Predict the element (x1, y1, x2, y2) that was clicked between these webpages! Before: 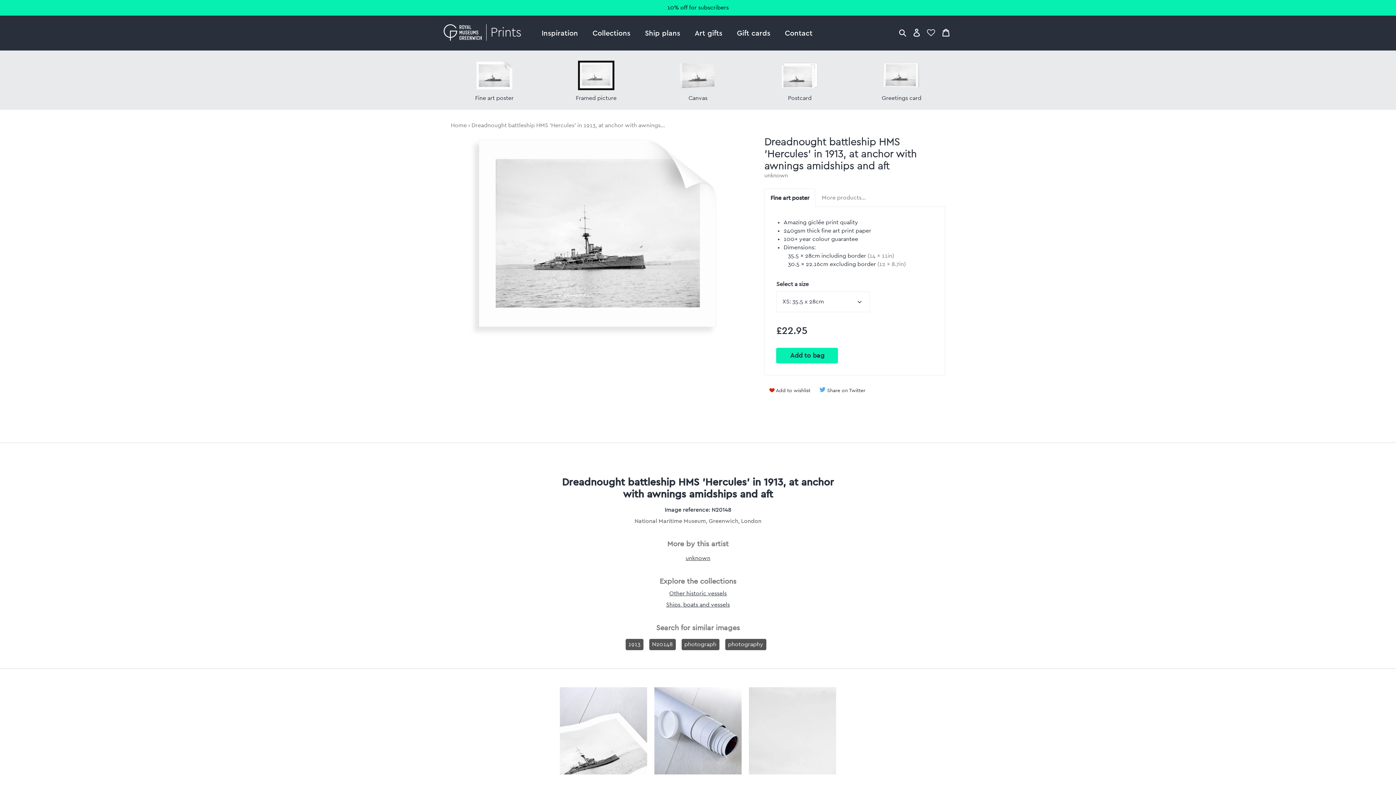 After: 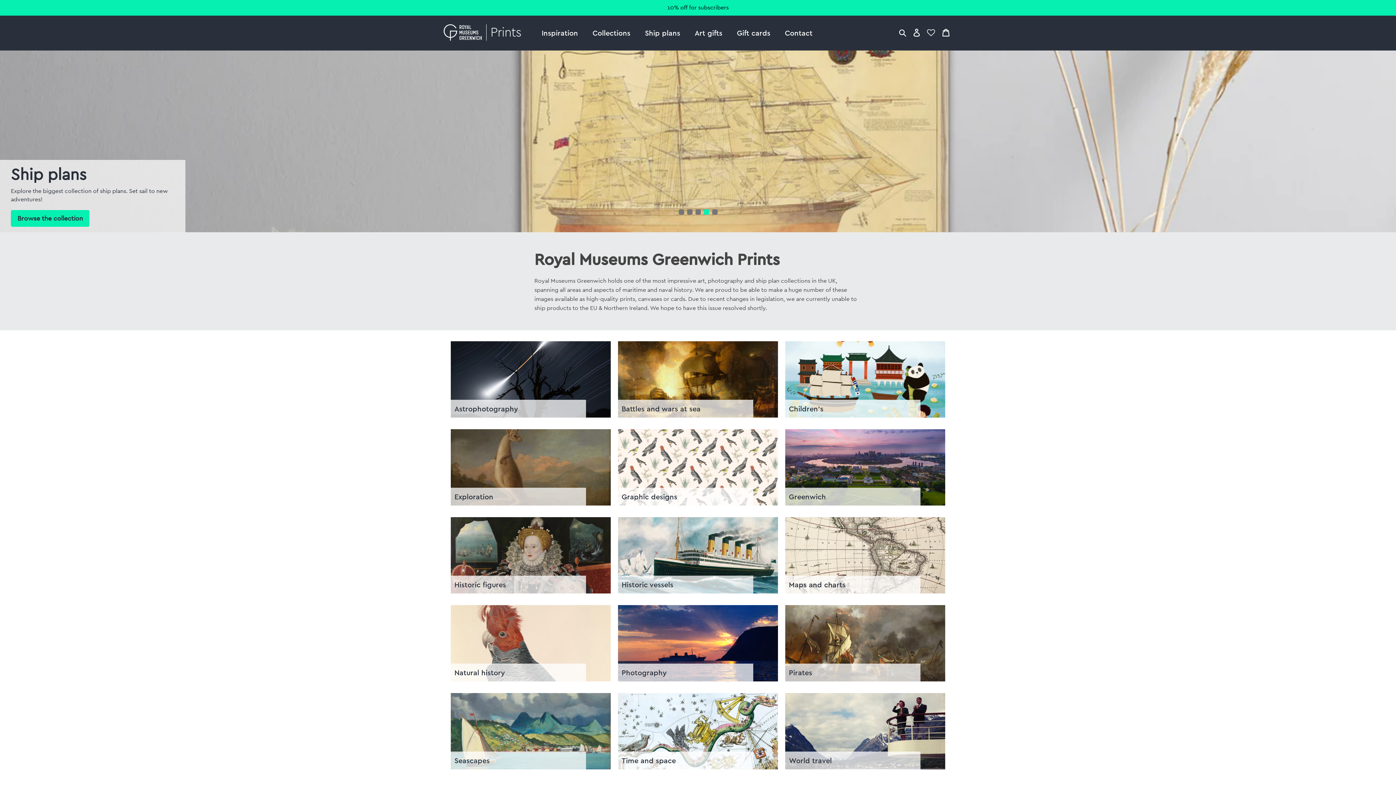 Action: bbox: (450, 122, 466, 128) label: Home